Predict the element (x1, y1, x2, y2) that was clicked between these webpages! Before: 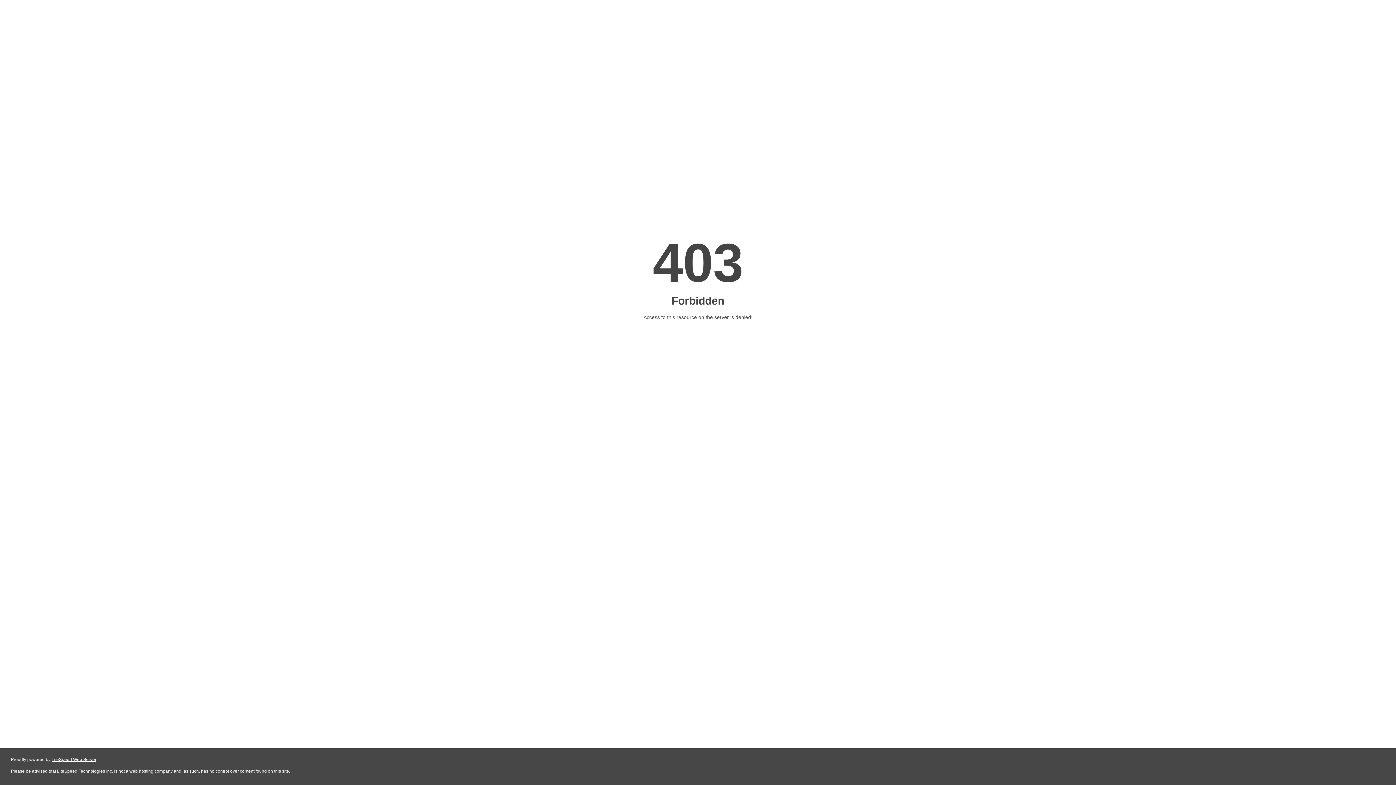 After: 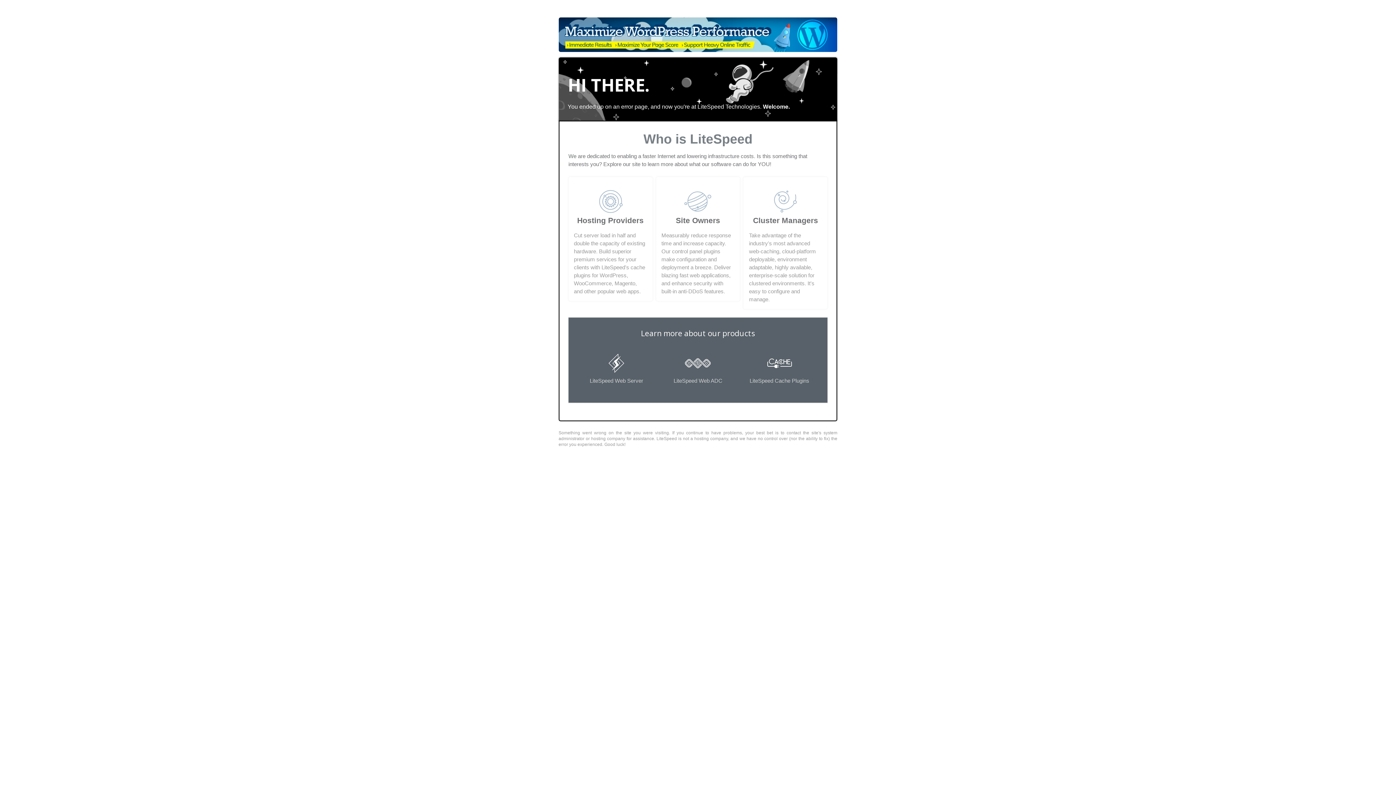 Action: bbox: (51, 757, 96, 762) label: LiteSpeed Web Server